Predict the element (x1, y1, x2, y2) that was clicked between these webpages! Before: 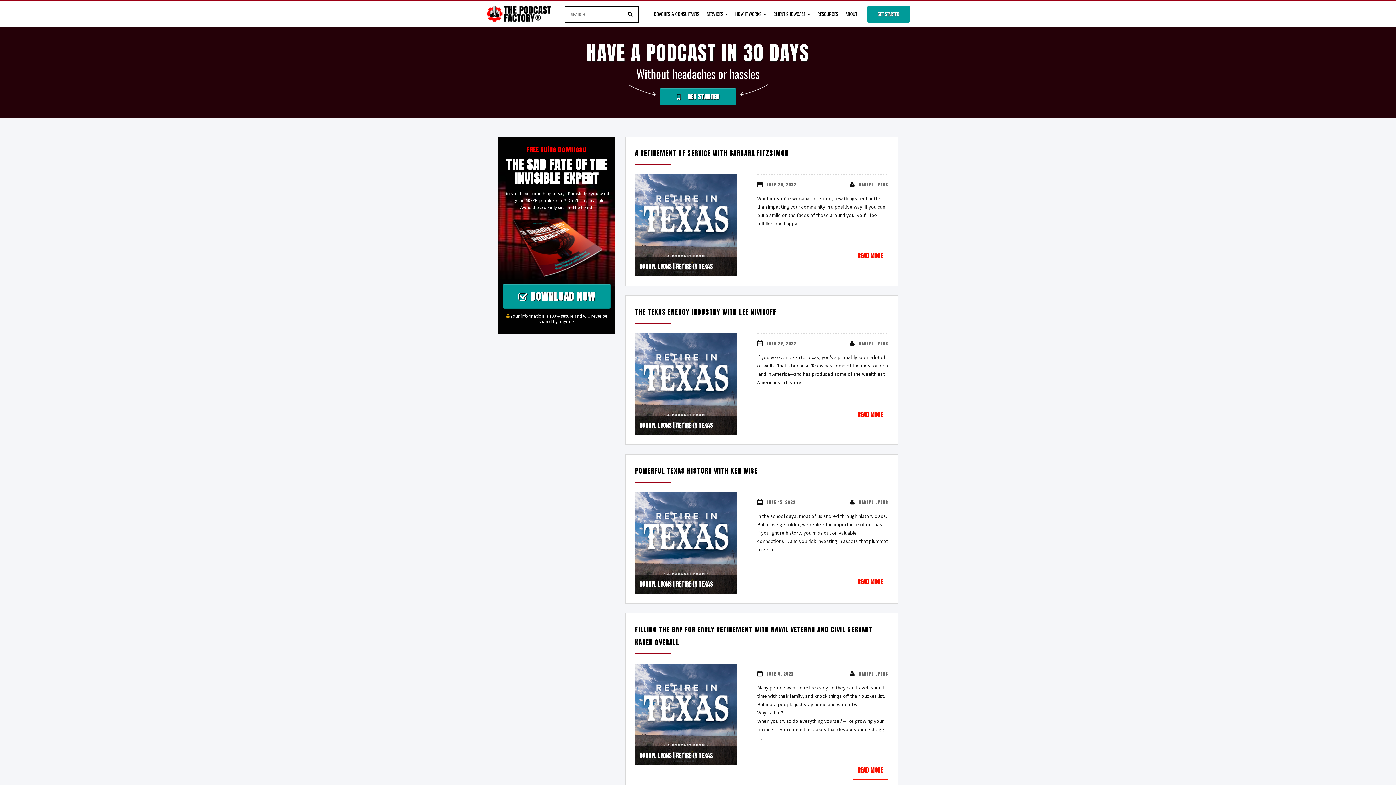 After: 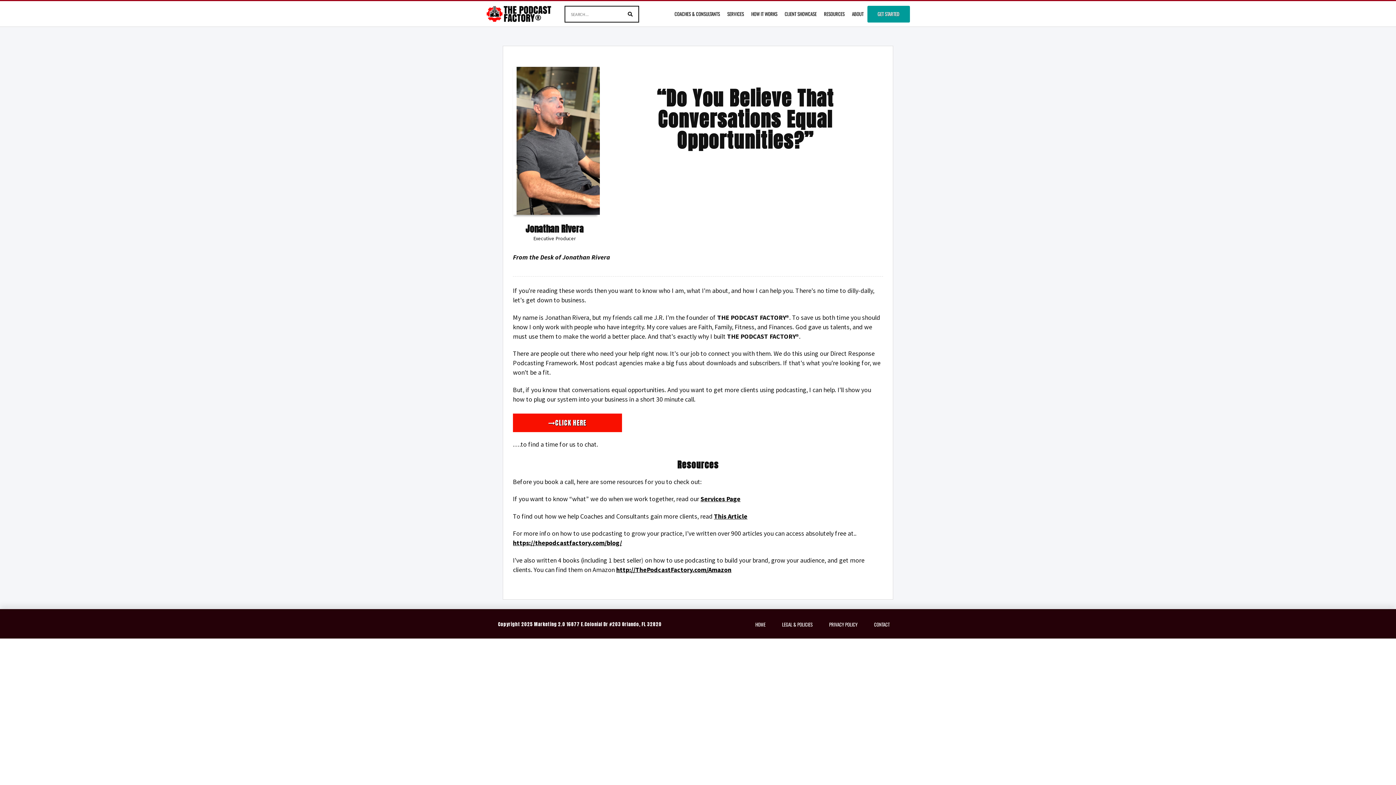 Action: bbox: (842, 5, 860, 26) label: ABOUT